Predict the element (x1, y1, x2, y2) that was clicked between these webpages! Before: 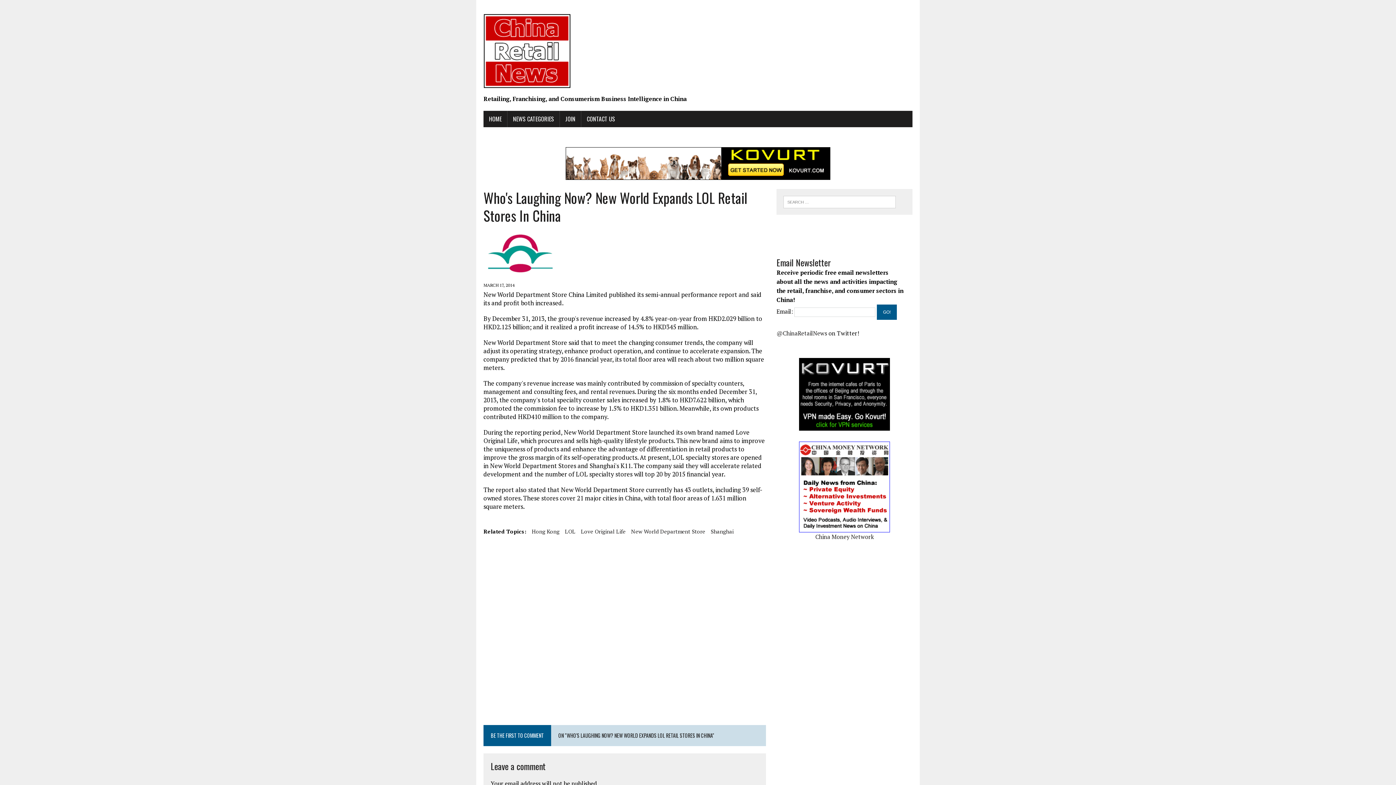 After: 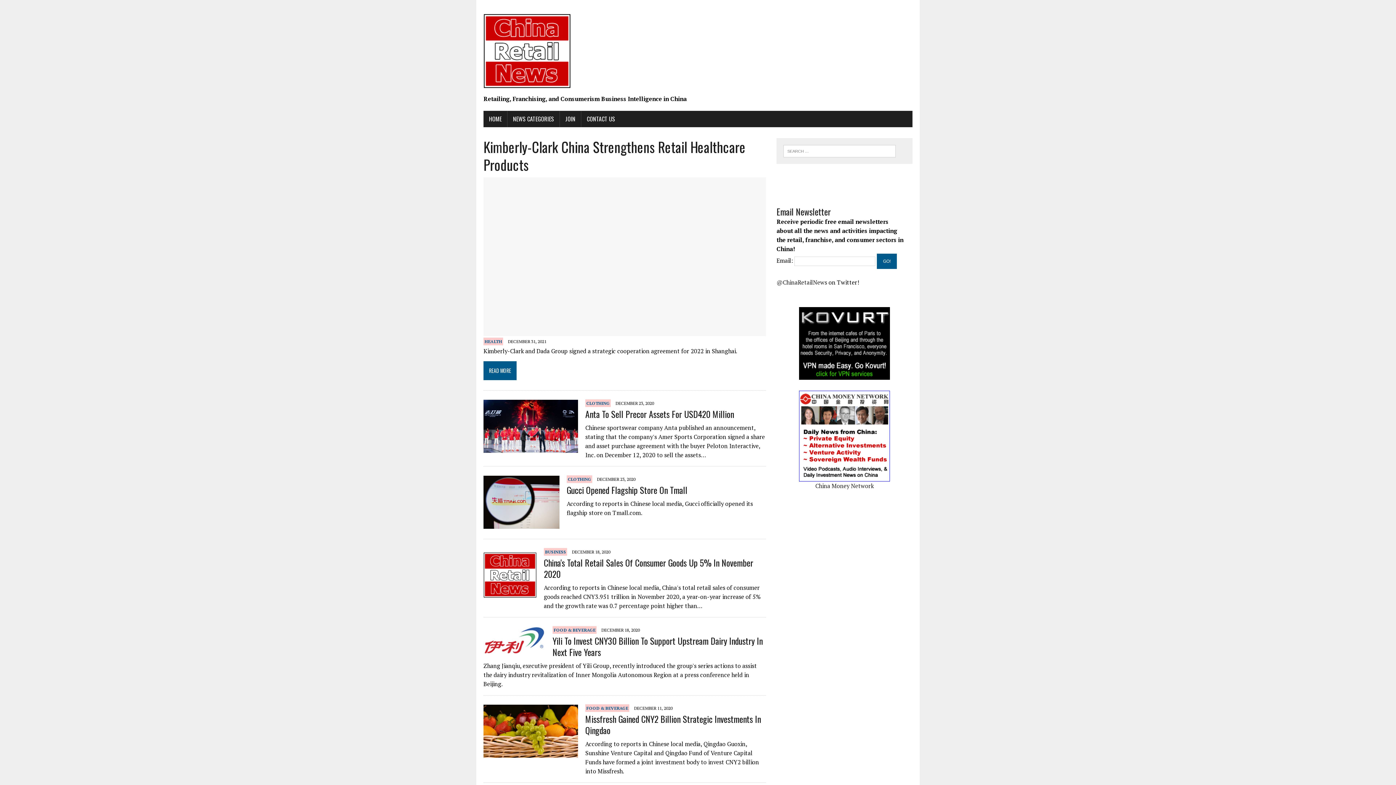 Action: bbox: (483, 110, 507, 127) label: HOME